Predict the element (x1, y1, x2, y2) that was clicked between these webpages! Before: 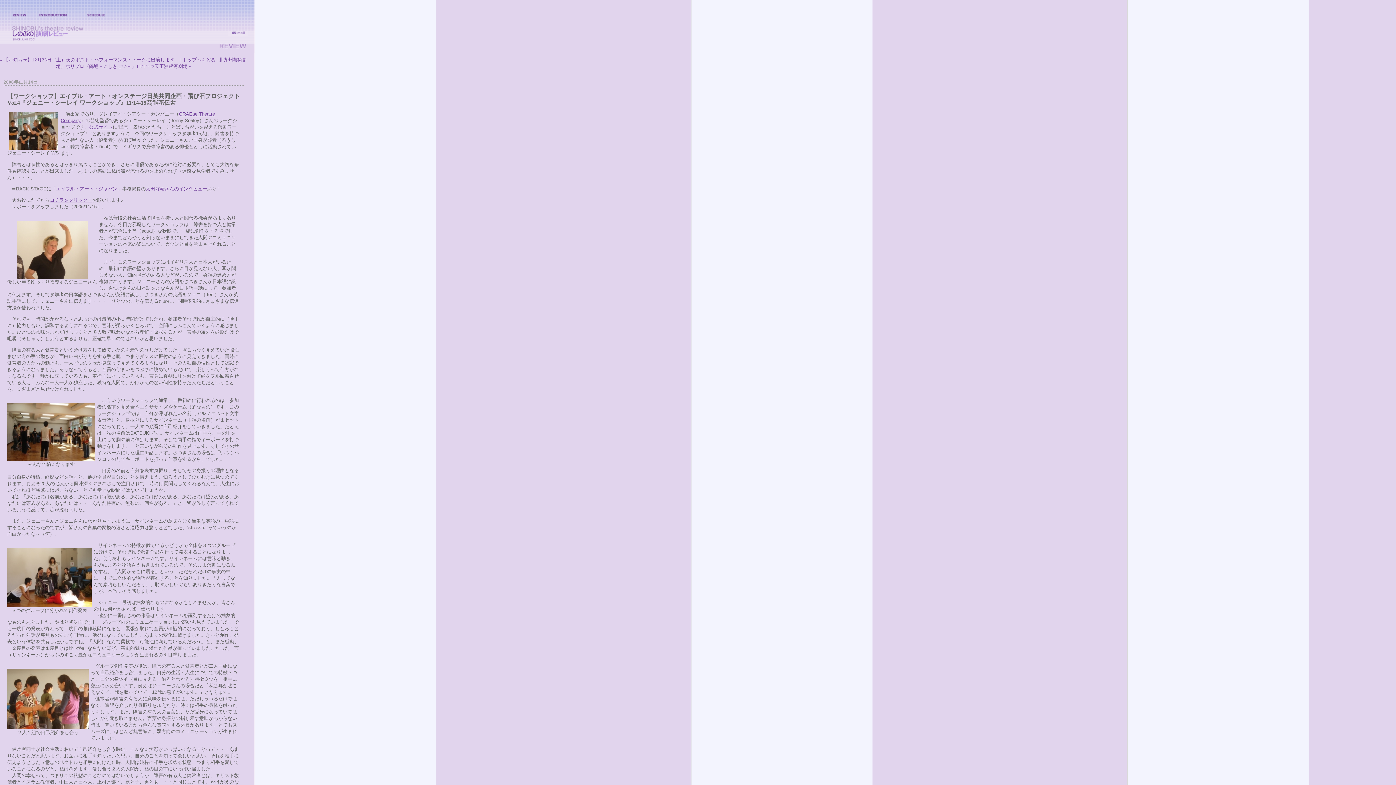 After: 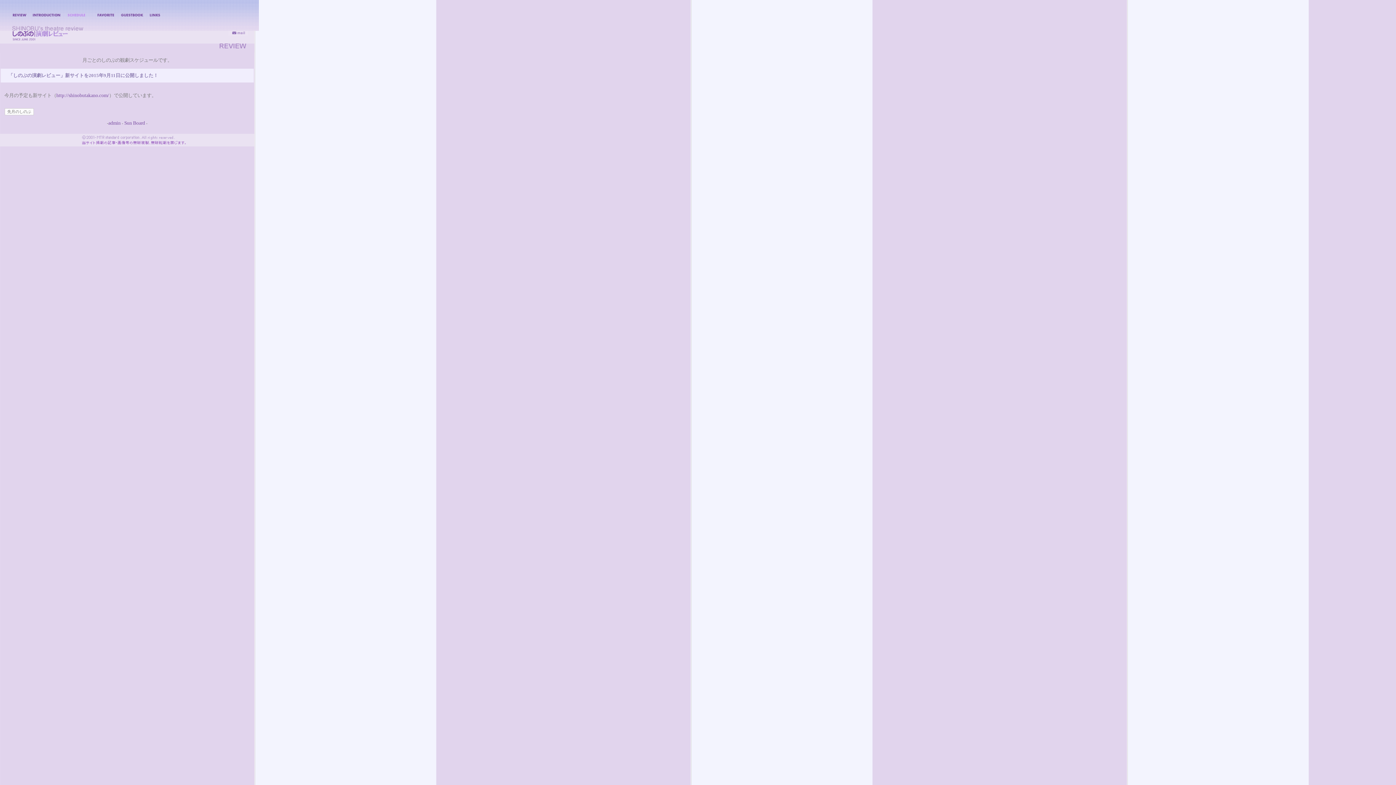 Action: bbox: (83, 13, 108, 18)